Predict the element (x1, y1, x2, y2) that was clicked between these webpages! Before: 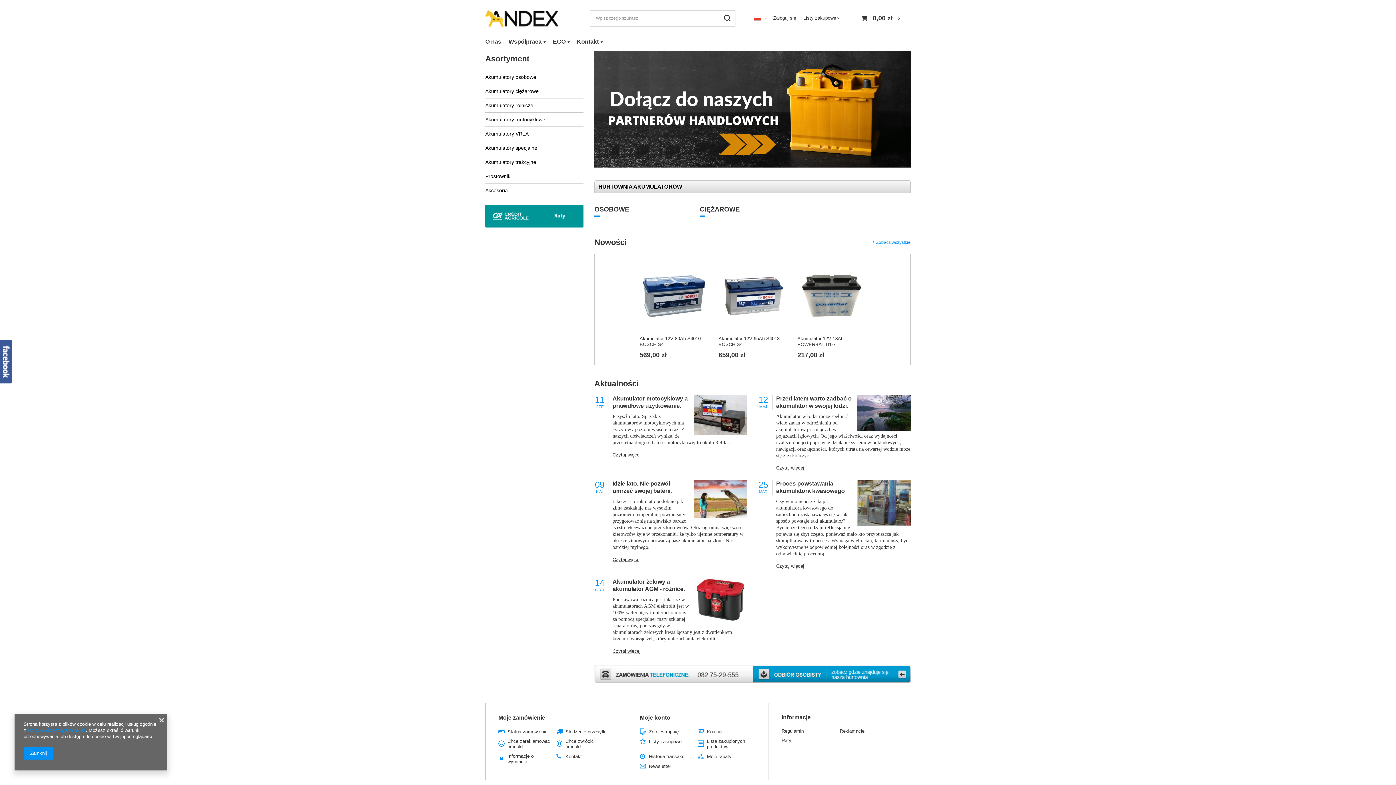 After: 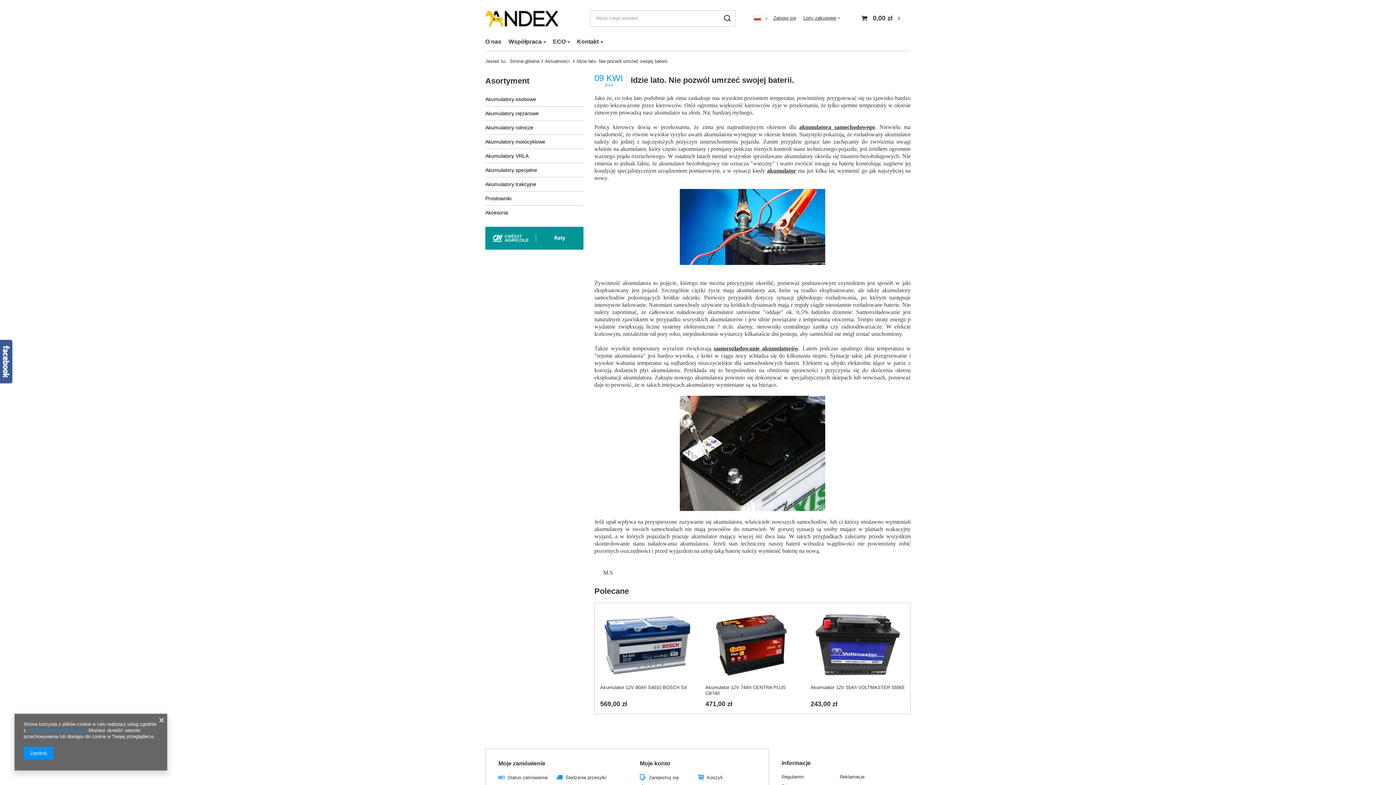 Action: bbox: (612, 557, 640, 562) label: Czytaj więcej